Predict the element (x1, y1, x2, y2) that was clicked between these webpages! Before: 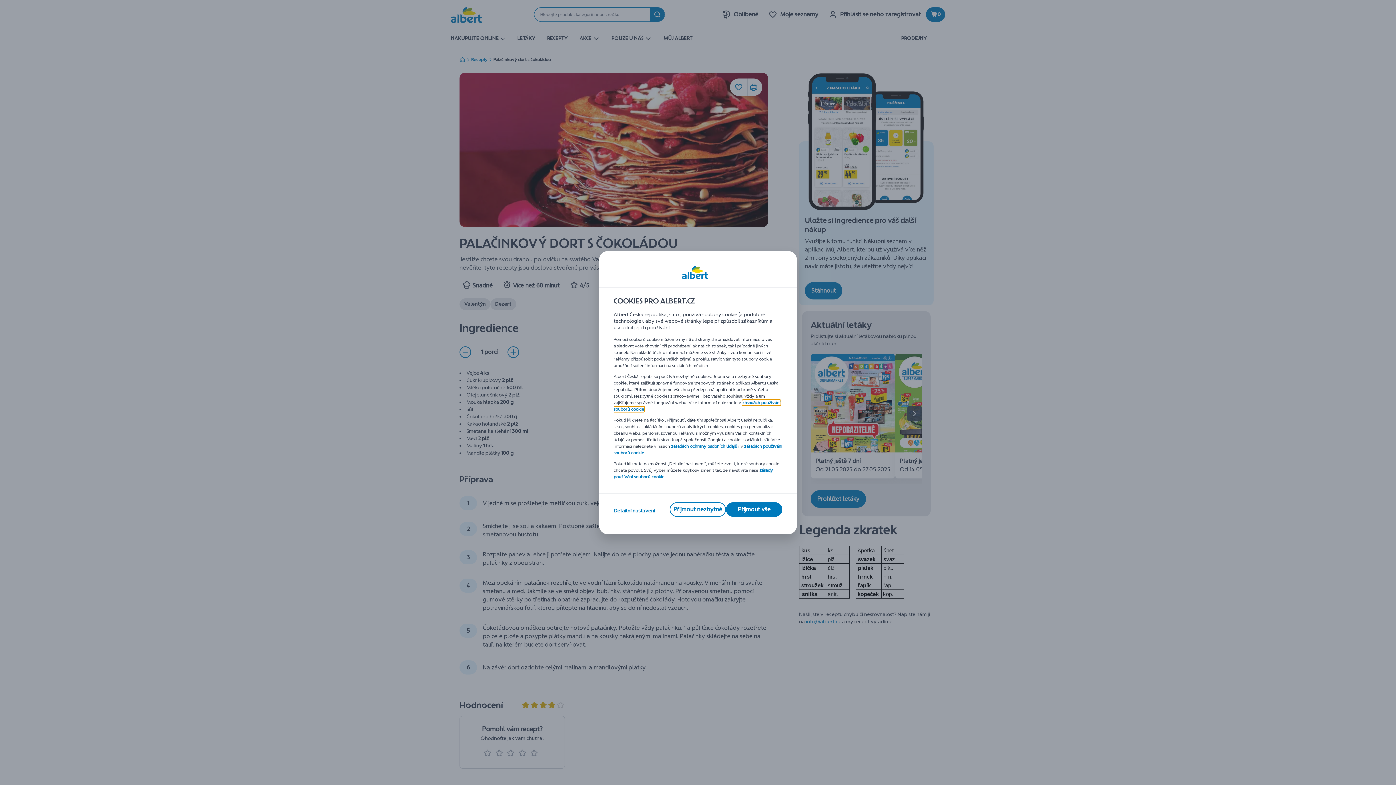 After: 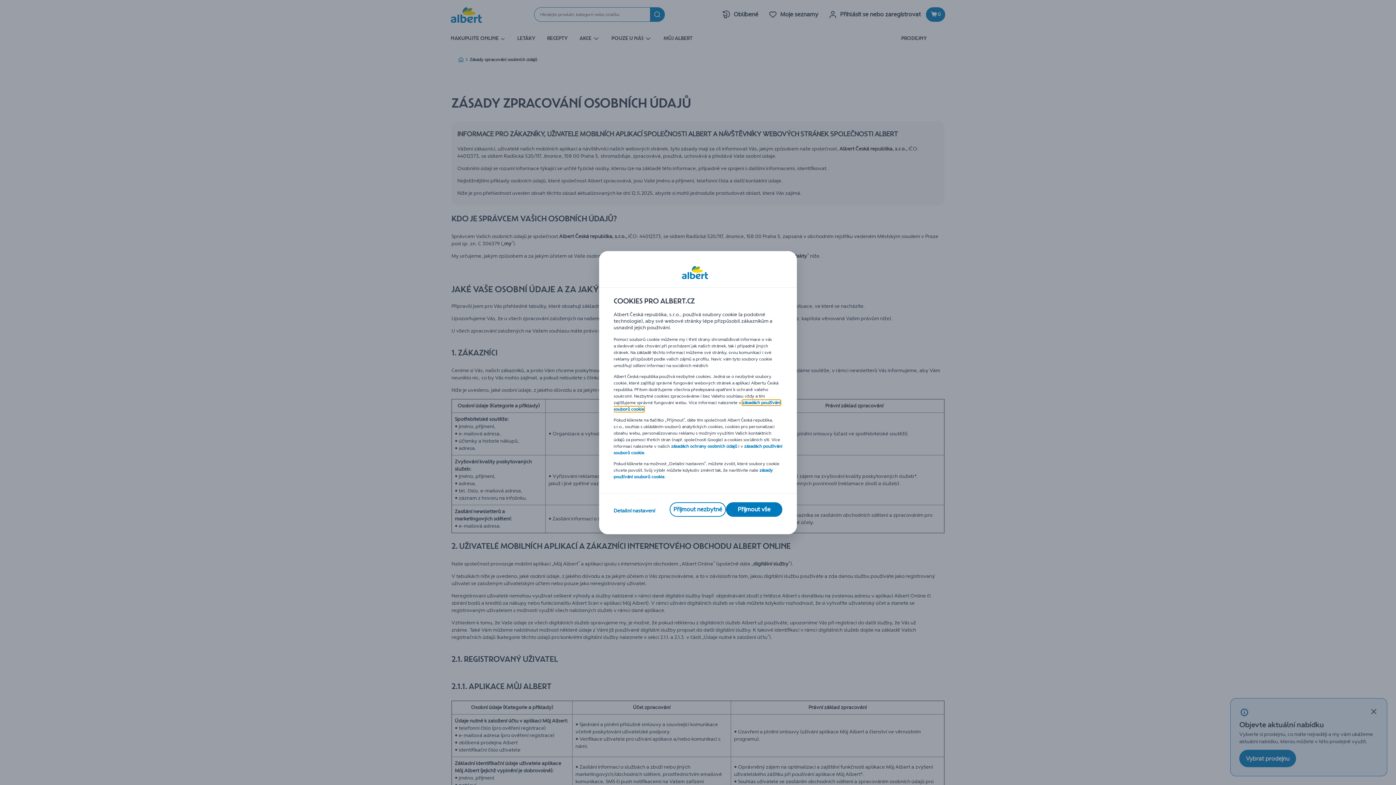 Action: label: zásadách ochrany osobních údajů bbox: (671, 443, 737, 448)